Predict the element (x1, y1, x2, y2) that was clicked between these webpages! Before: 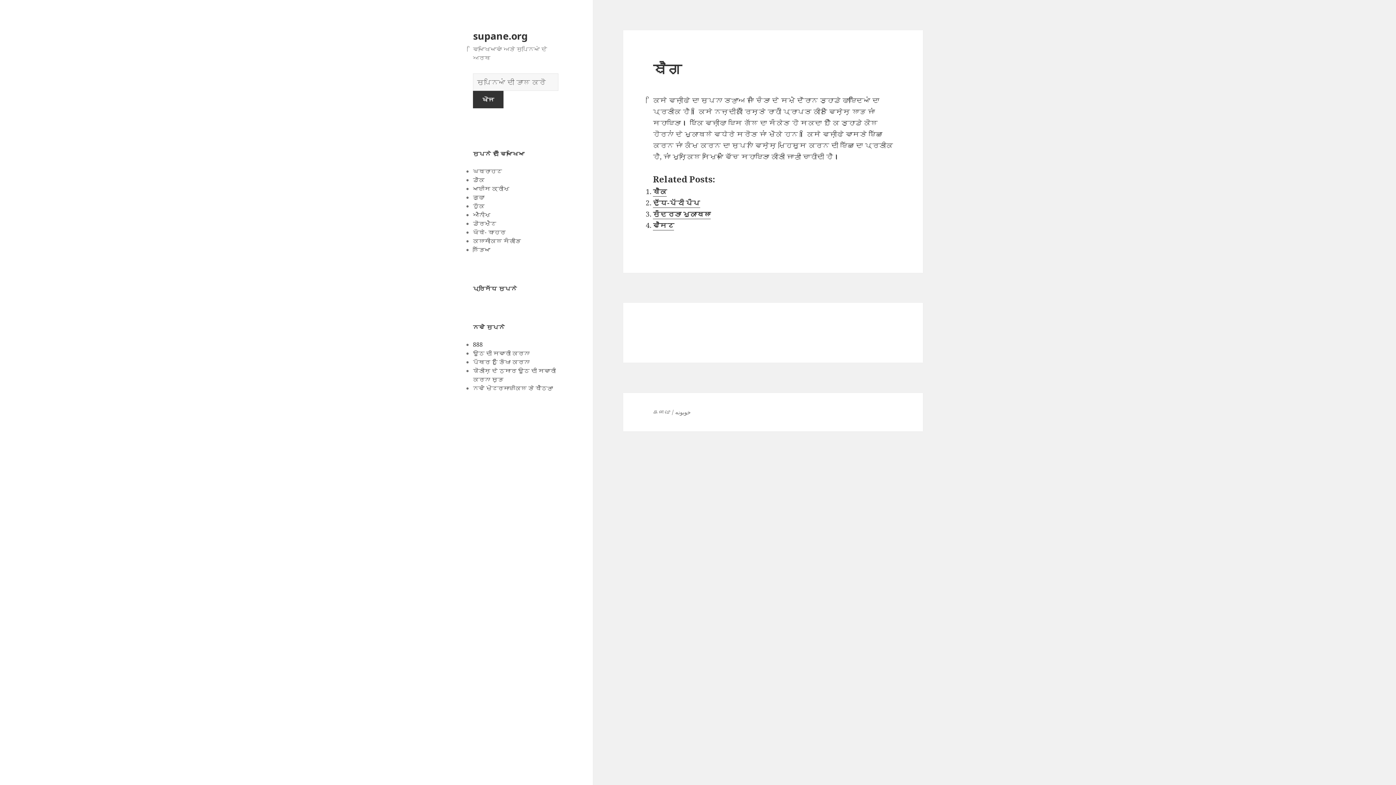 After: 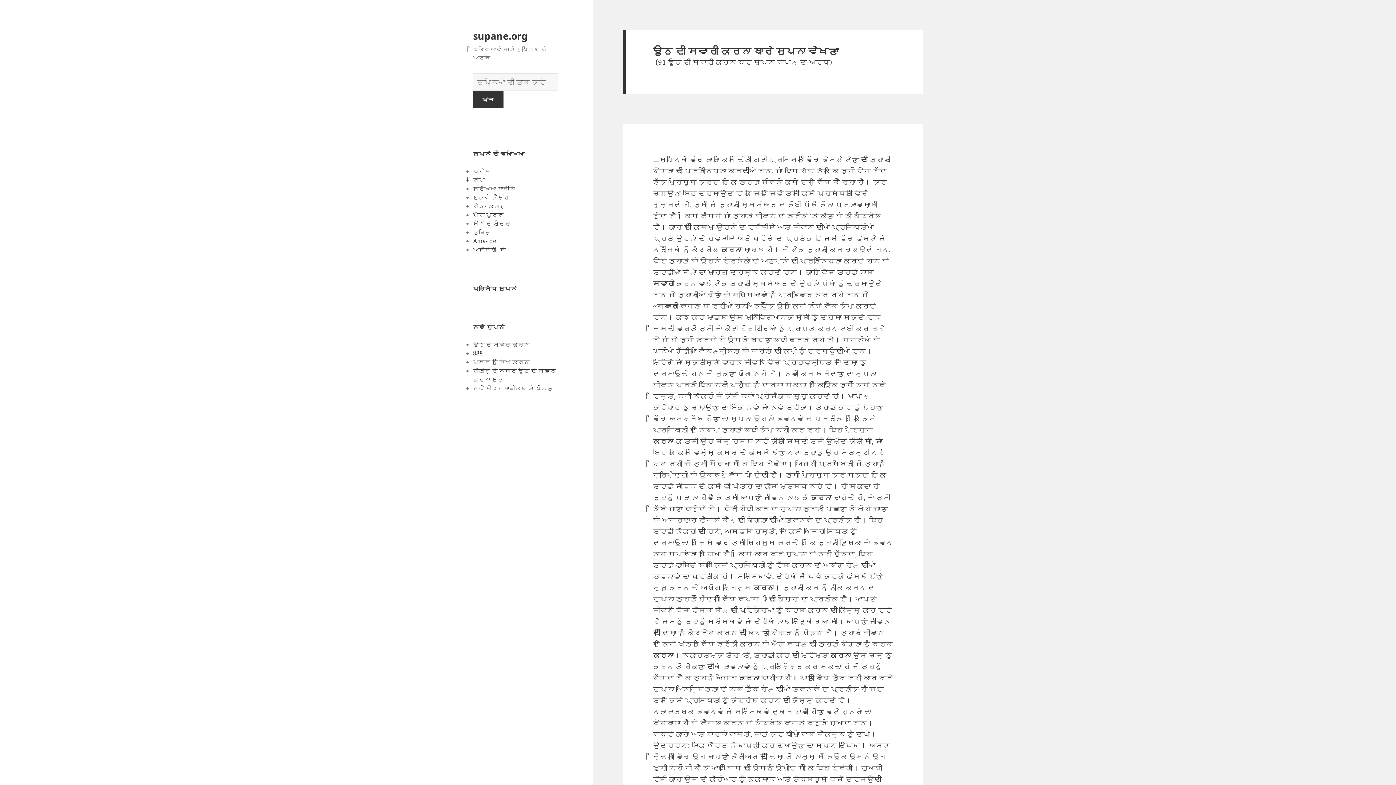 Action: bbox: (473, 349, 529, 357) label: ਊਠ ਦੀ ਸਵਾਰੀ ਕਰਨਾ